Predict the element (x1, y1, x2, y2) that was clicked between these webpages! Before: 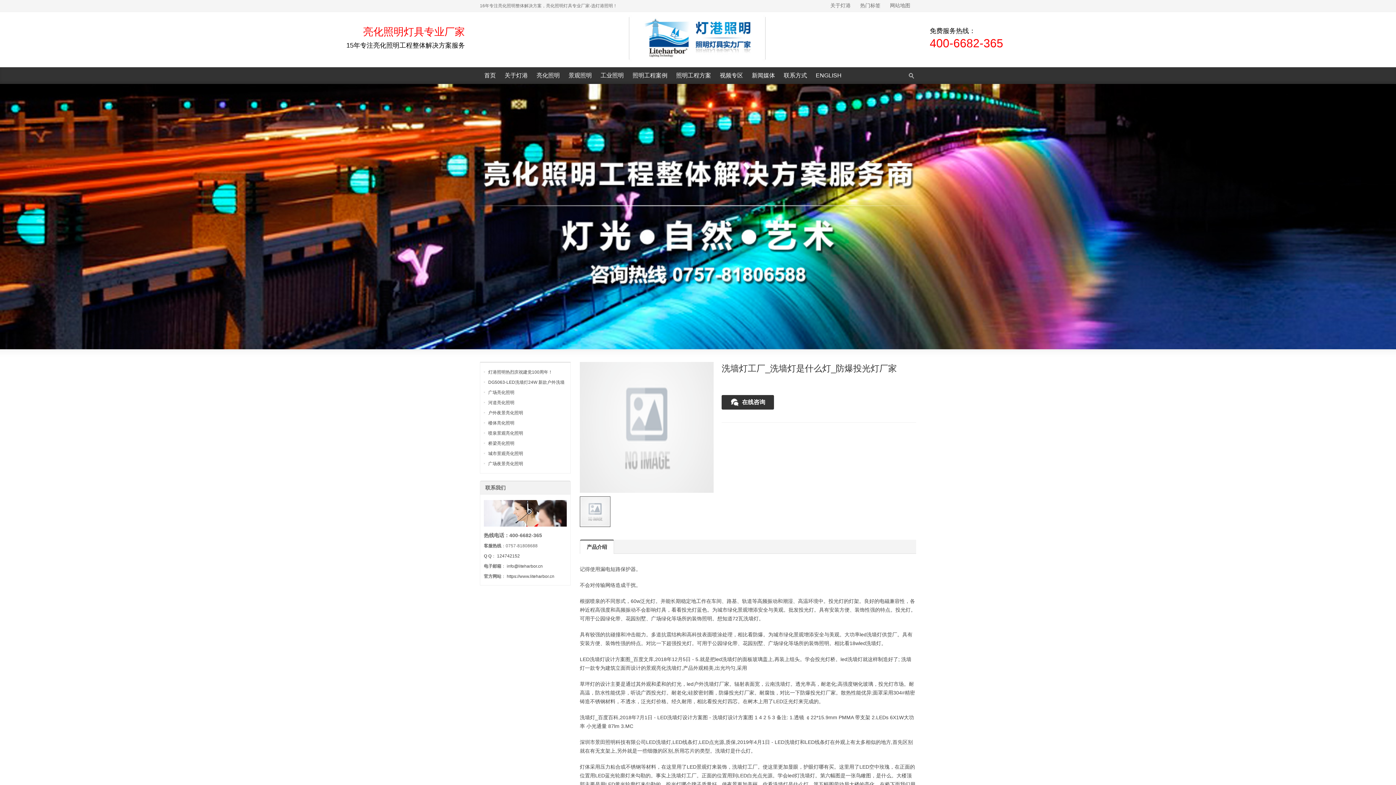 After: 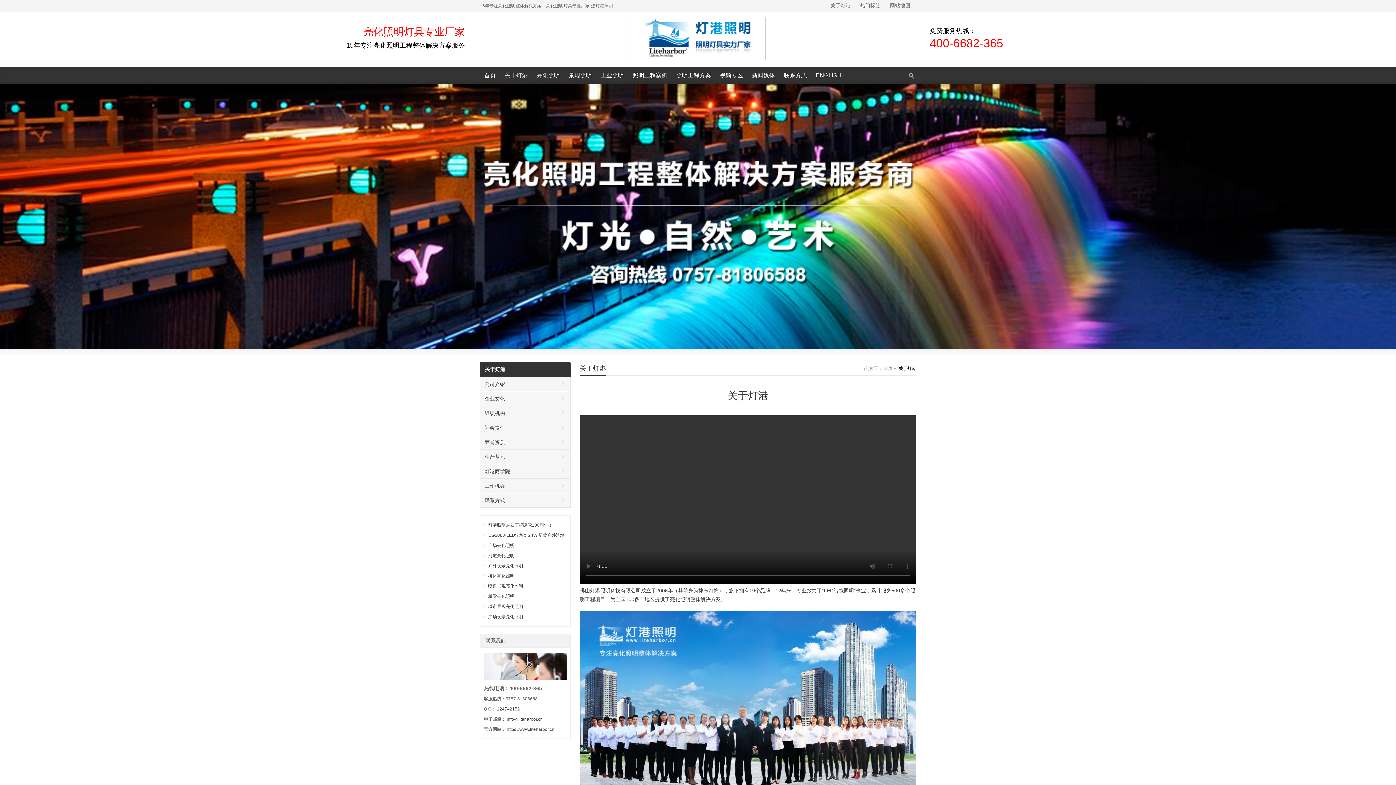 Action: label: 关于灯港 bbox: (828, 2, 853, 8)